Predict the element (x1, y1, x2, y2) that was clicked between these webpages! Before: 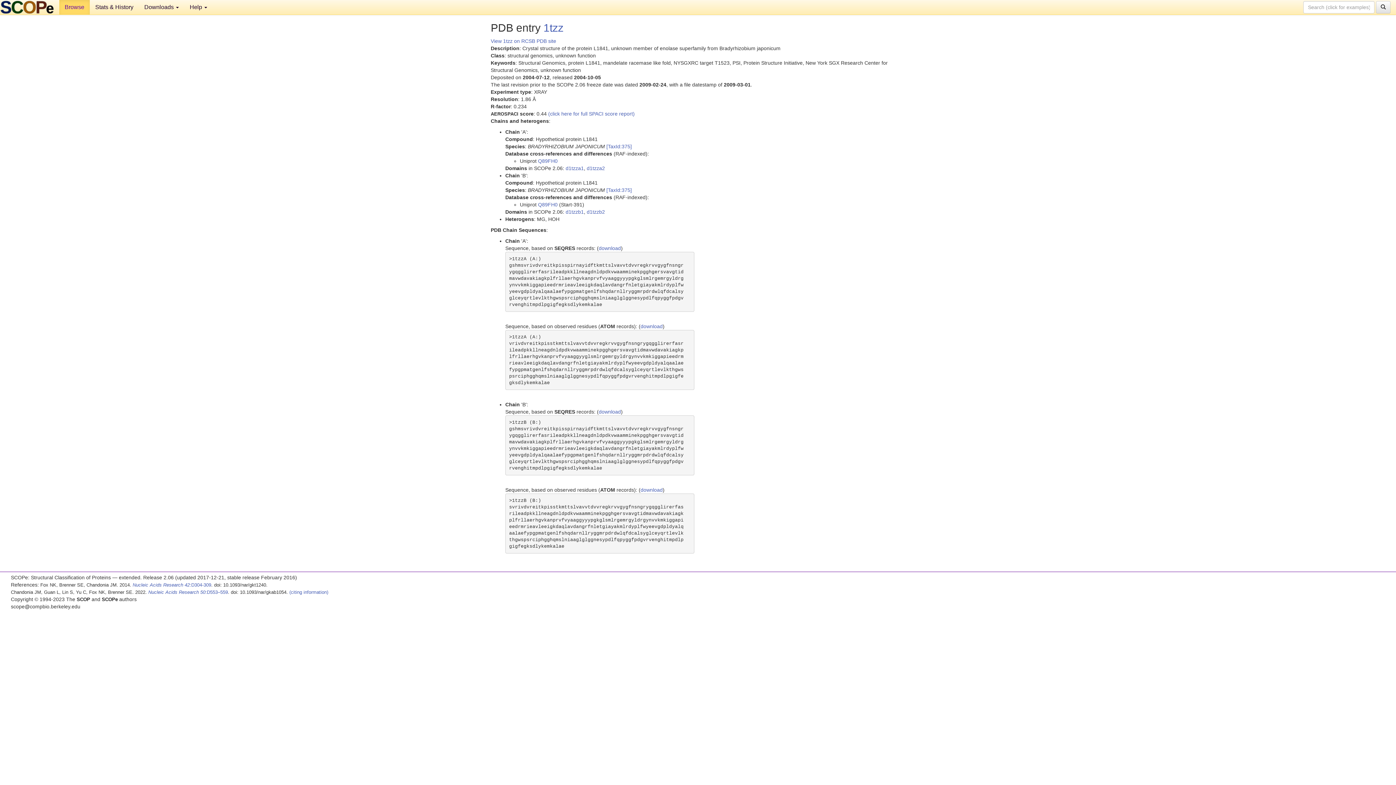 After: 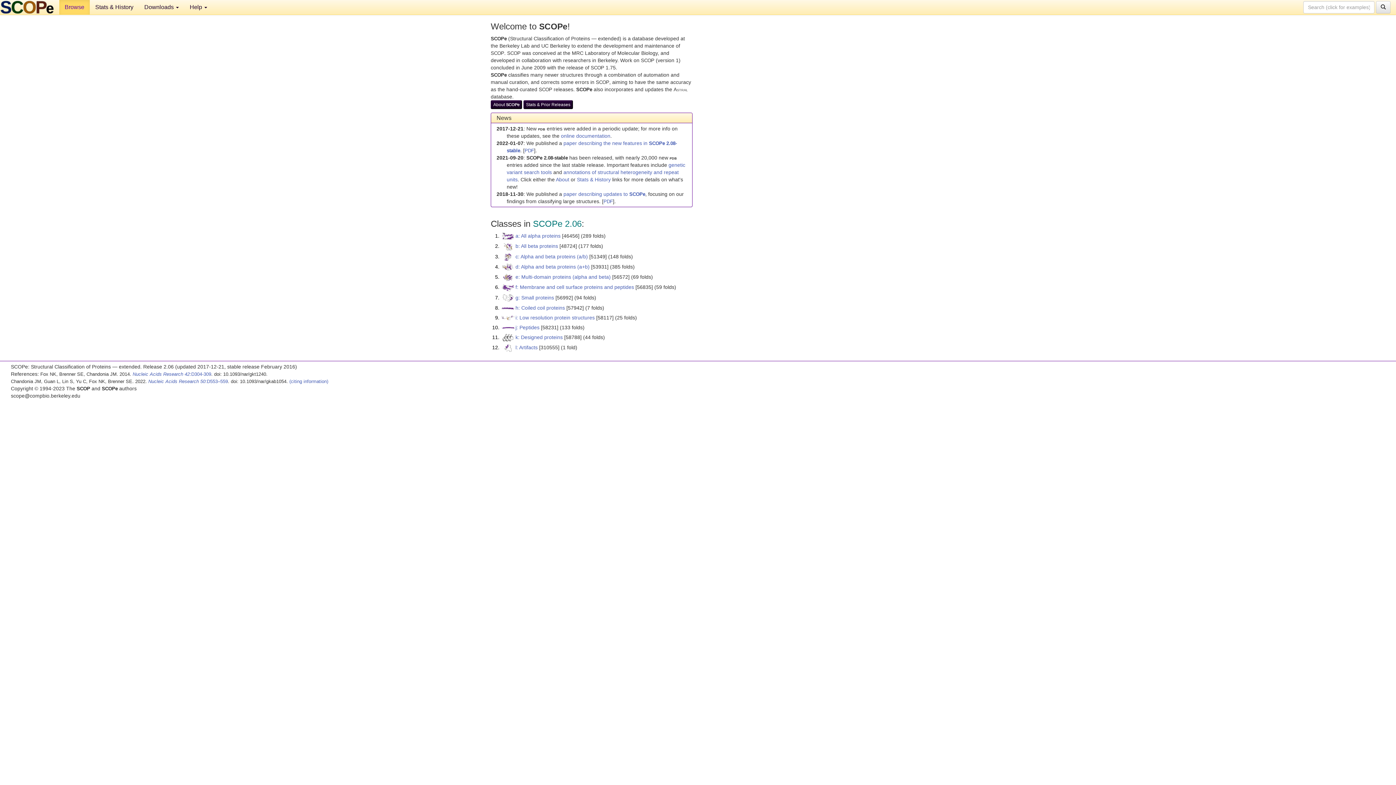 Action: bbox: (59, 0, 89, 14) label: Browse